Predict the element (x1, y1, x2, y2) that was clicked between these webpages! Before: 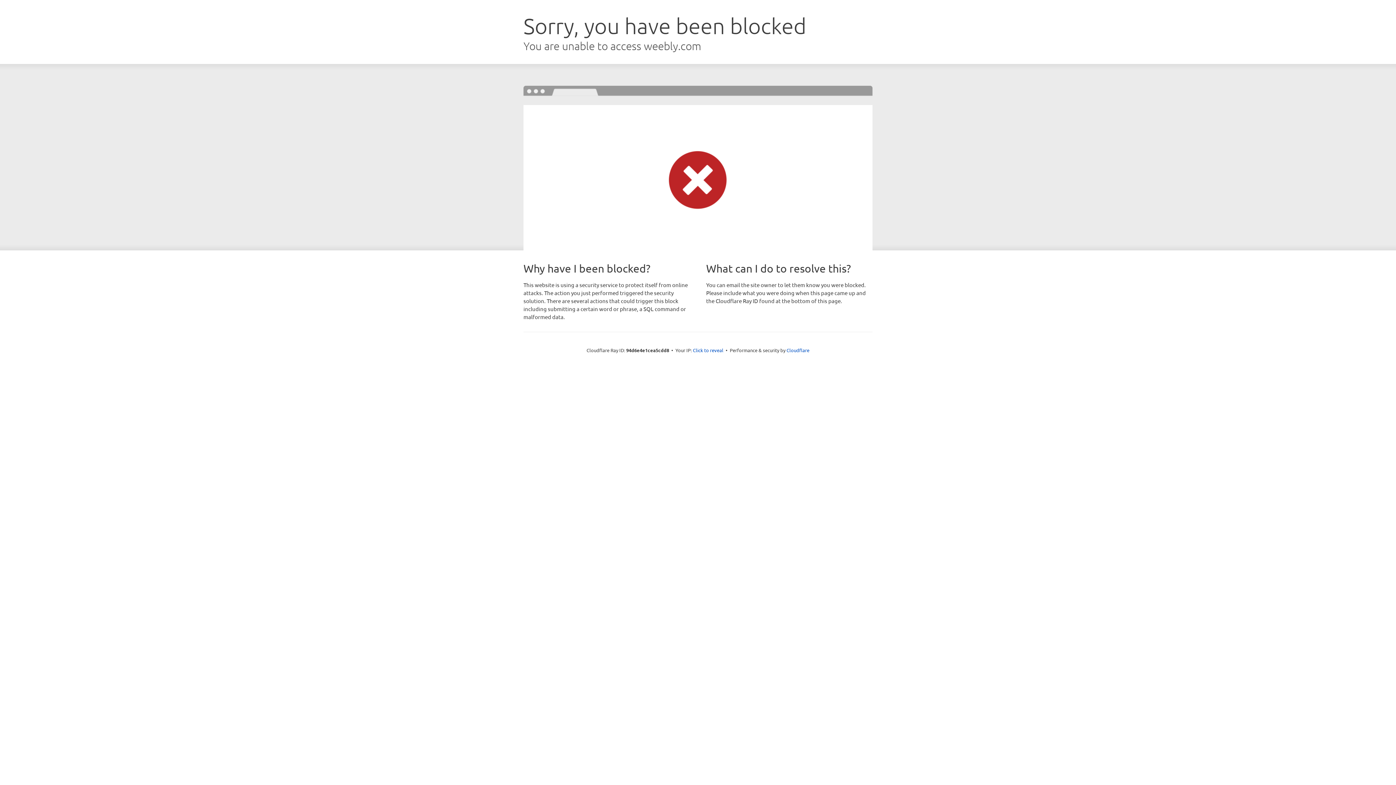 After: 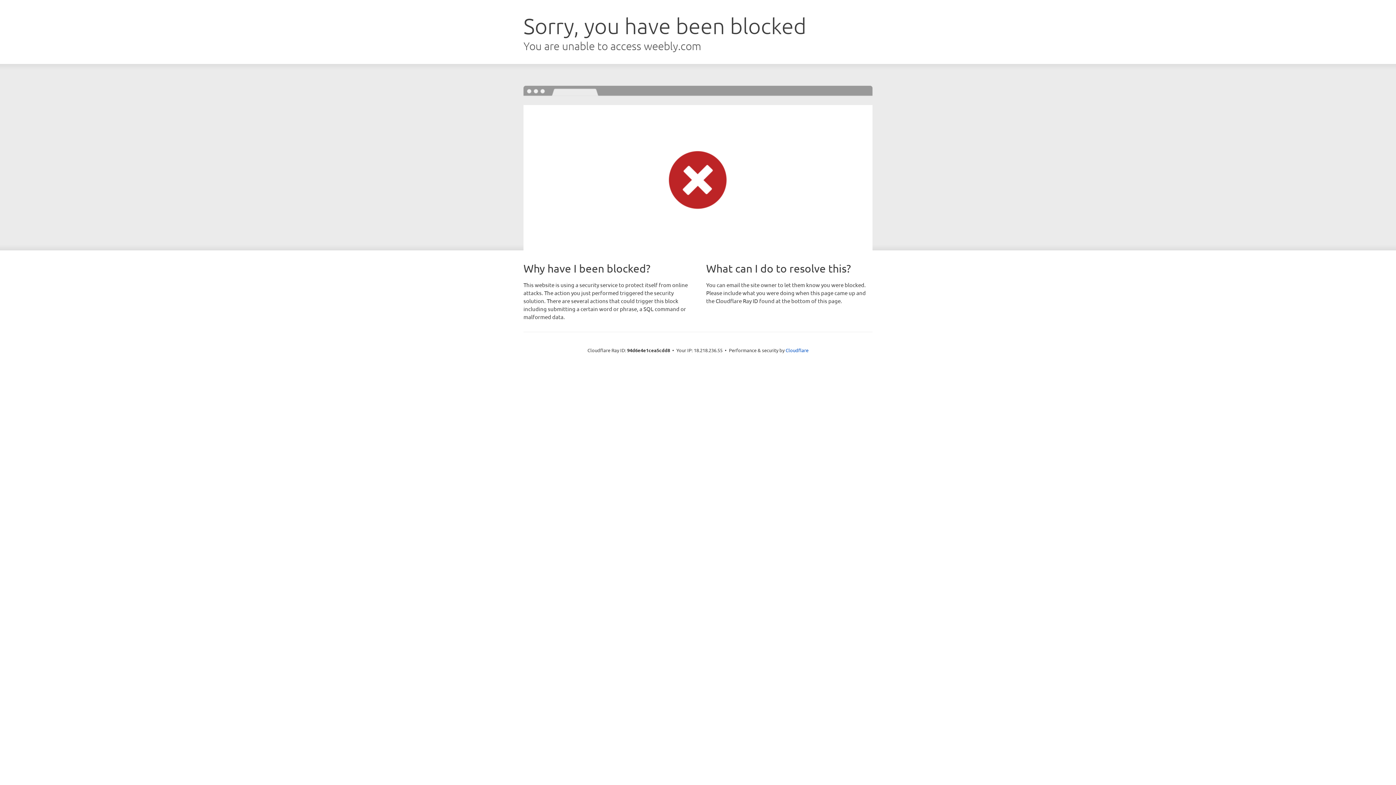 Action: label: Click to reveal bbox: (693, 346, 723, 353)